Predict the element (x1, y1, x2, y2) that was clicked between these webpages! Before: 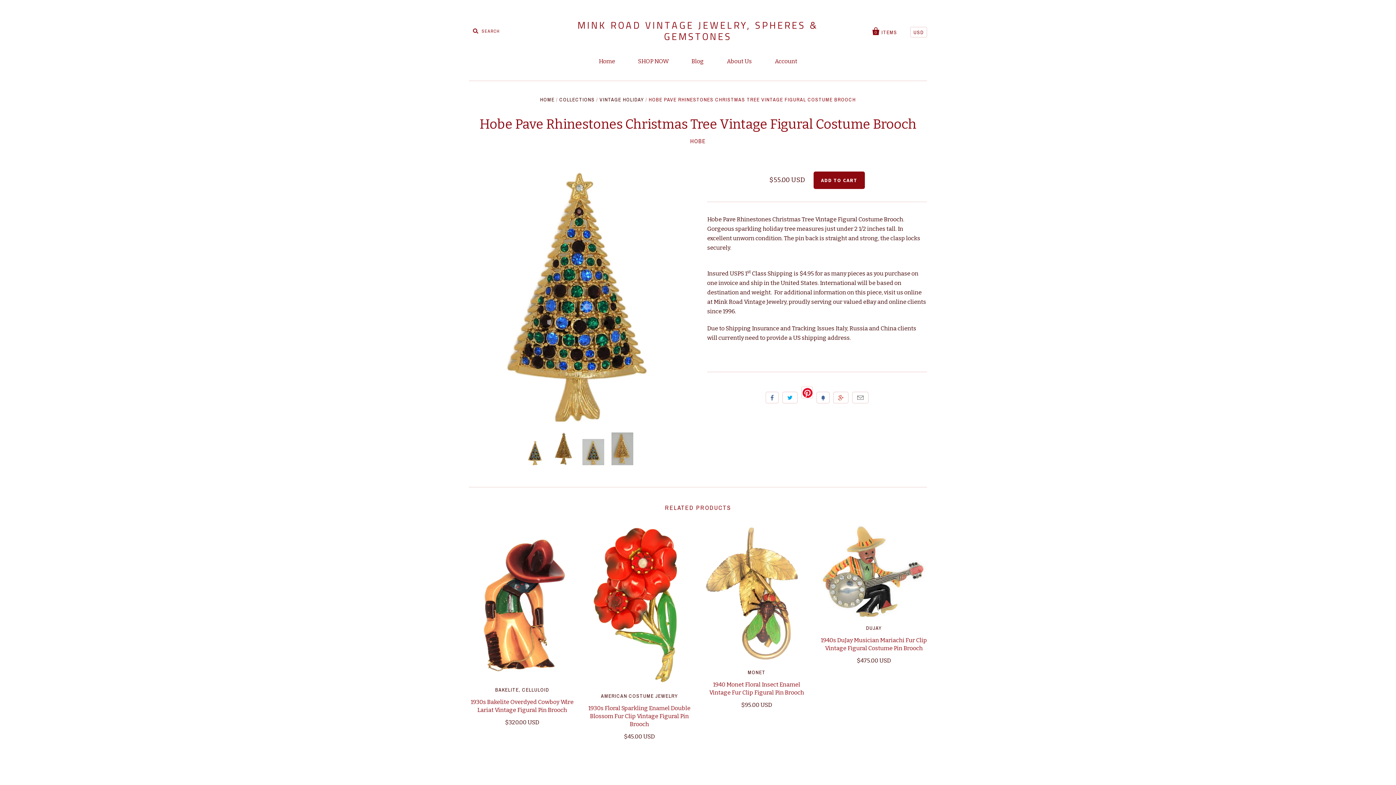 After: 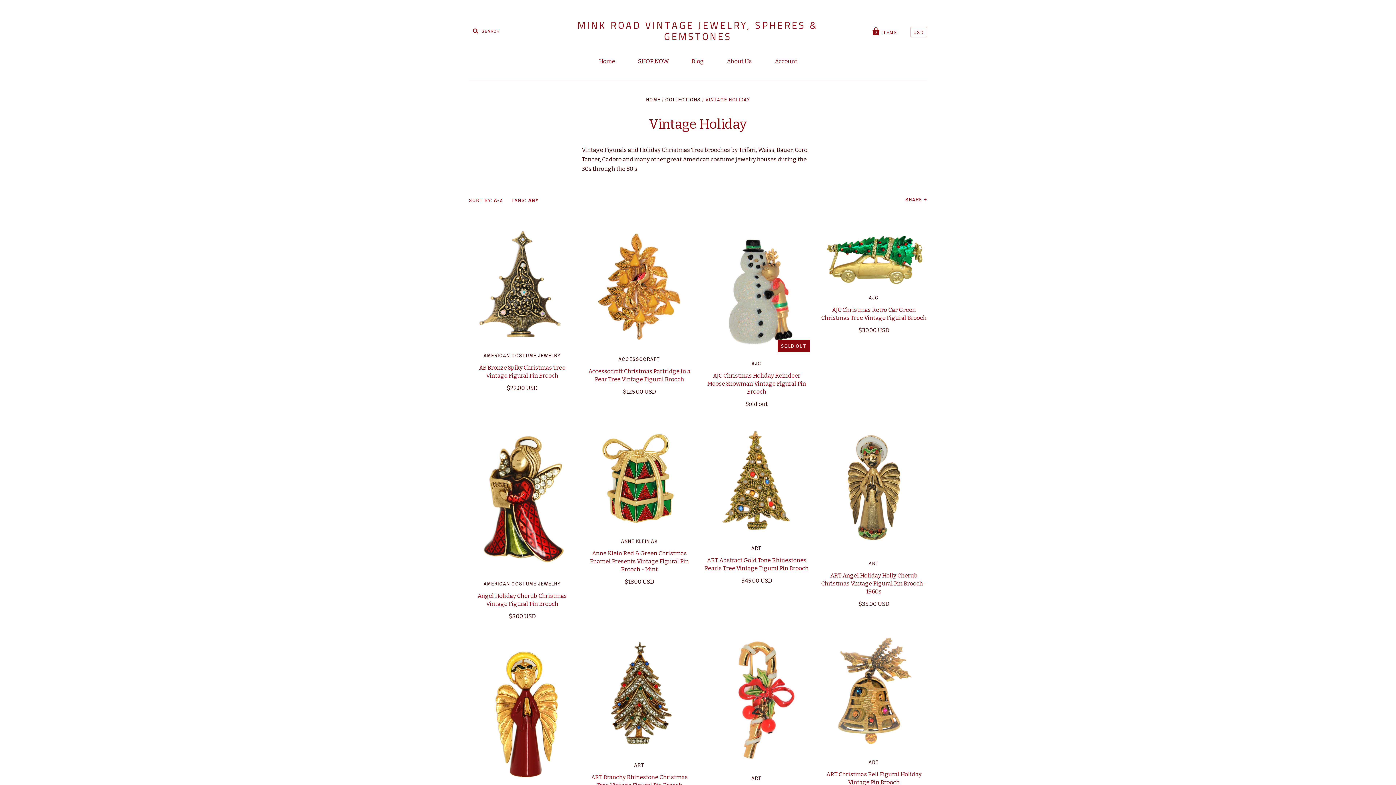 Action: bbox: (599, 96, 644, 102) label: VINTAGE HOLIDAY